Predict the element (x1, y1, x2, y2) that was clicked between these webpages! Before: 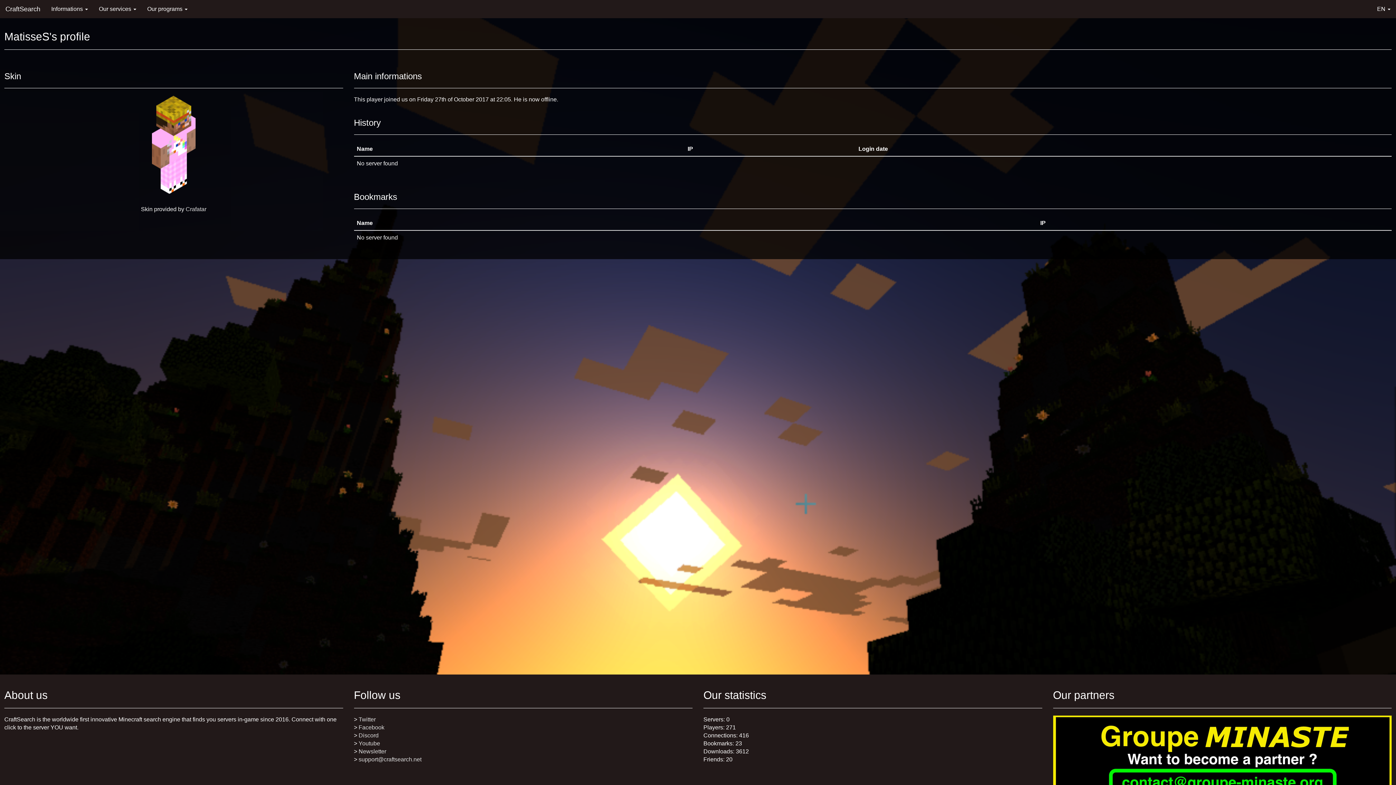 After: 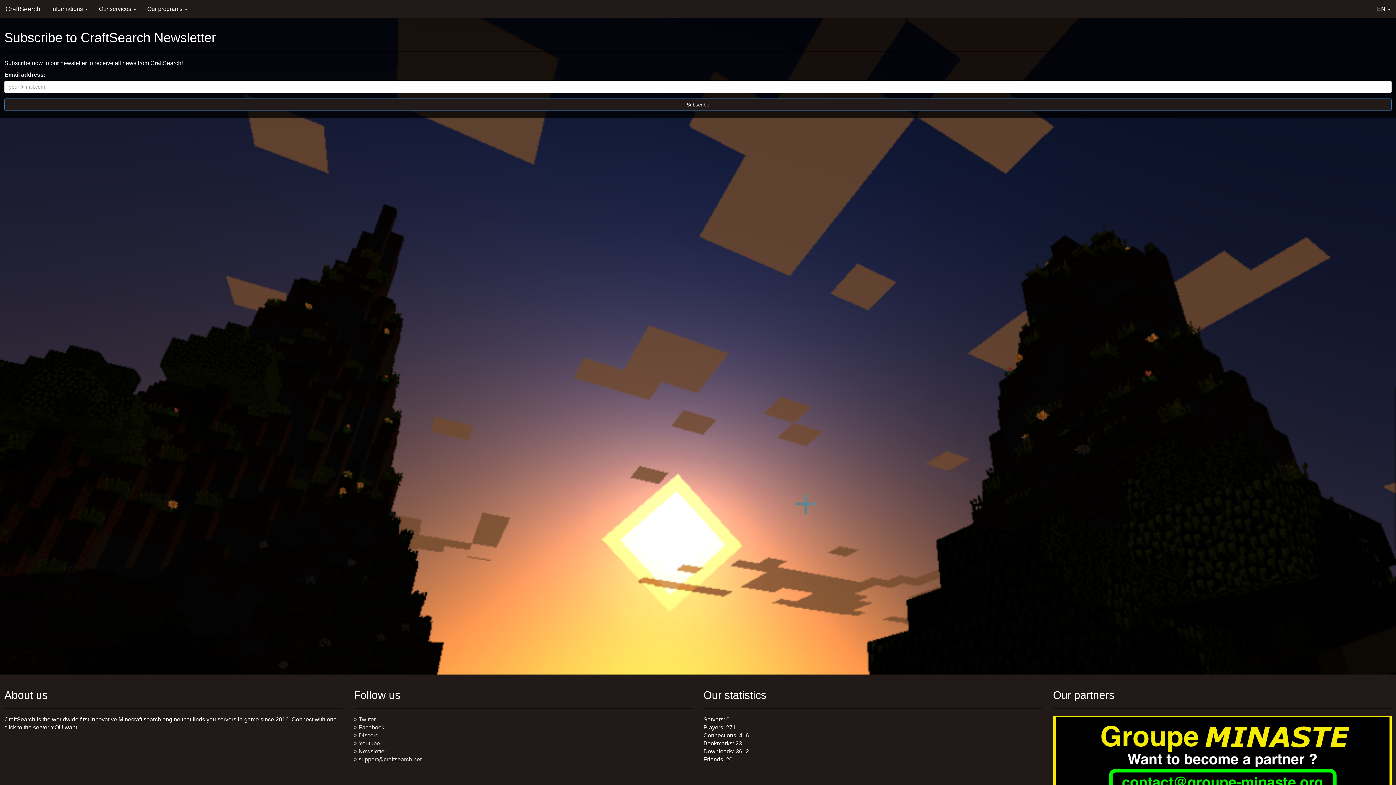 Action: label: Newsletter bbox: (358, 748, 386, 754)